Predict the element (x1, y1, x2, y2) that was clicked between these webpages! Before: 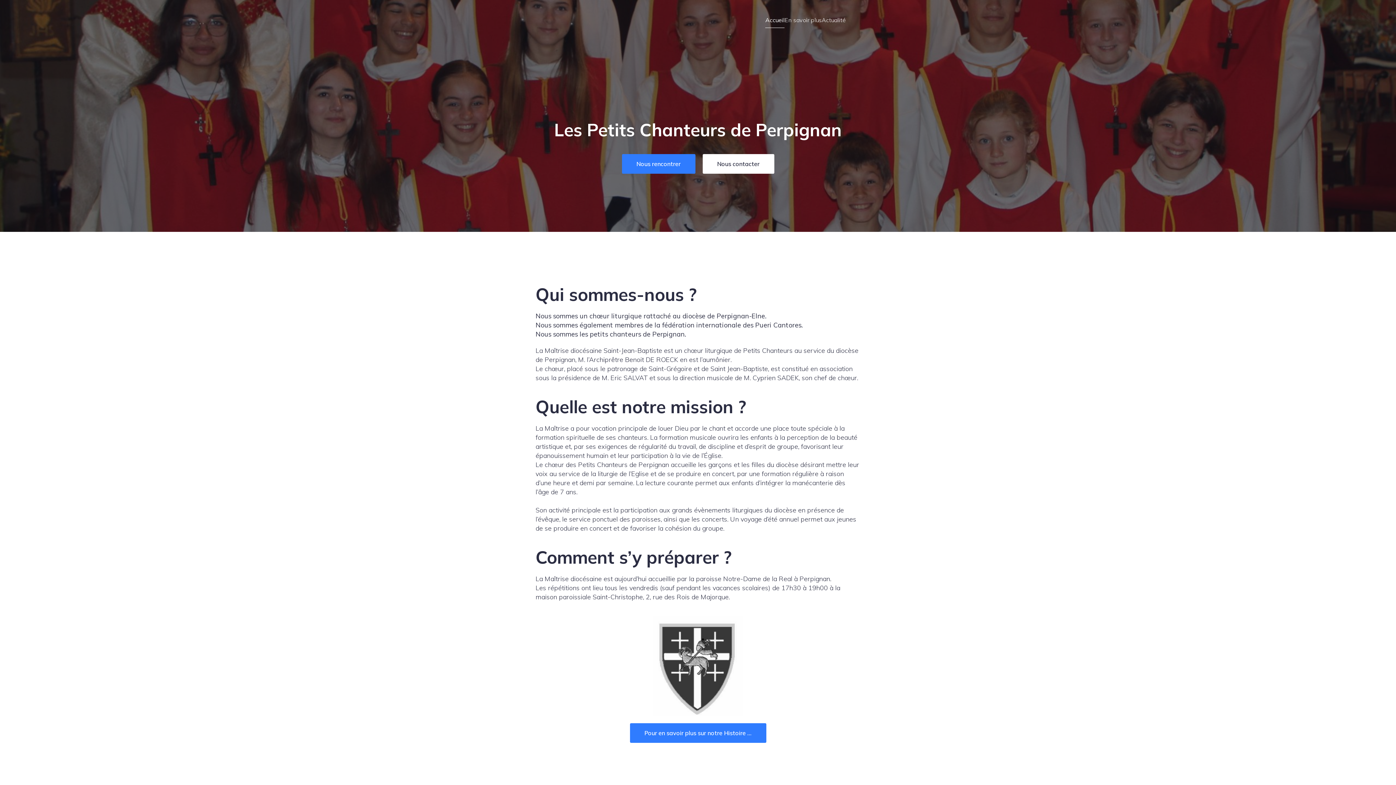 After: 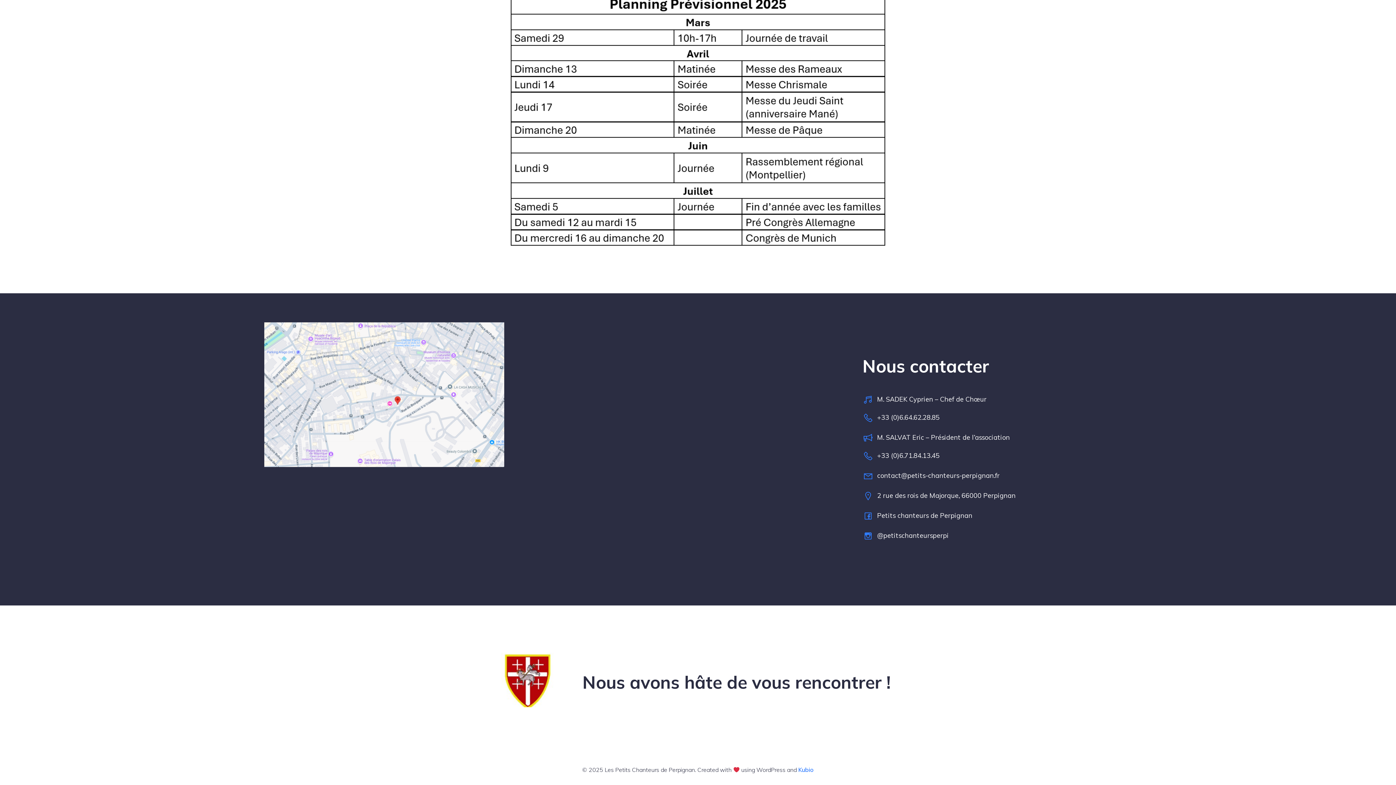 Action: bbox: (702, 154, 774, 173) label: Nous contacter